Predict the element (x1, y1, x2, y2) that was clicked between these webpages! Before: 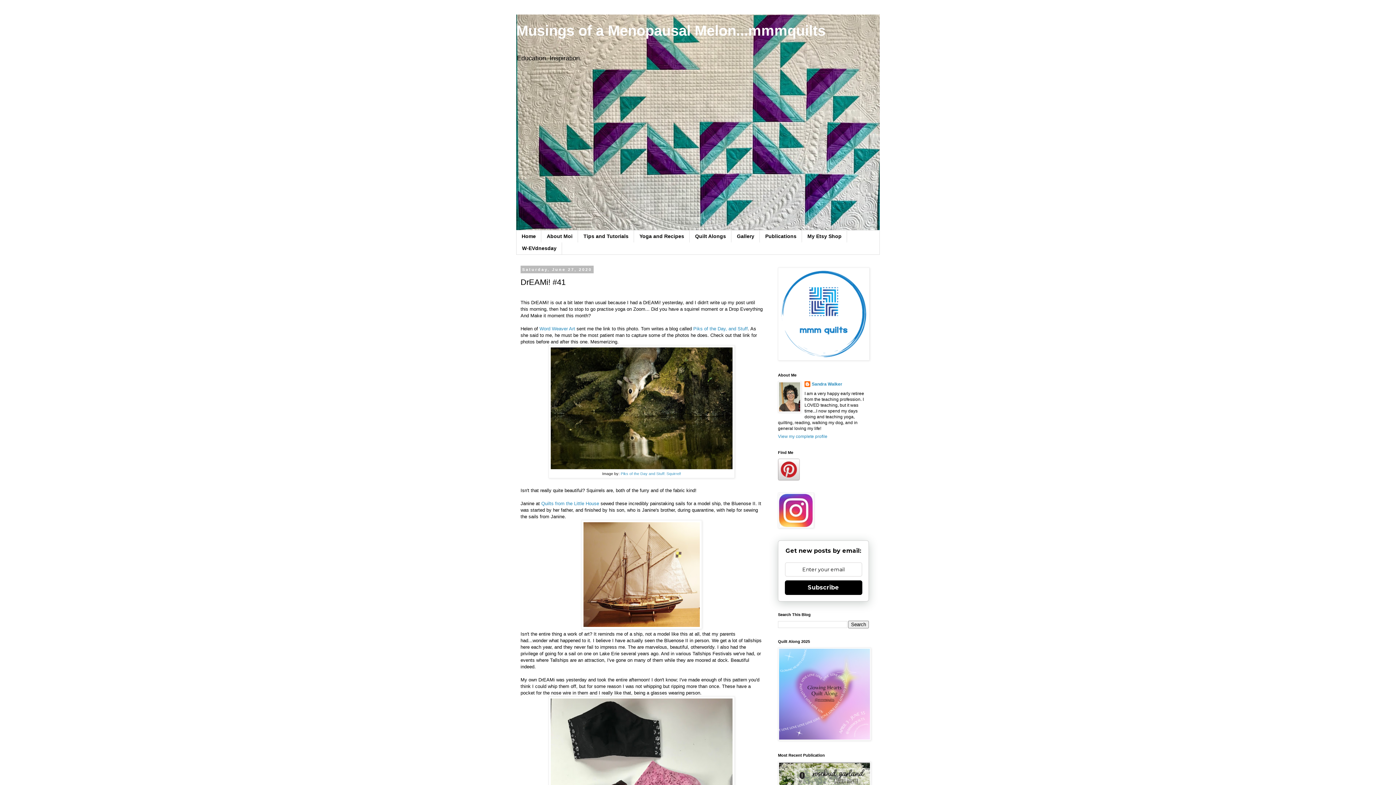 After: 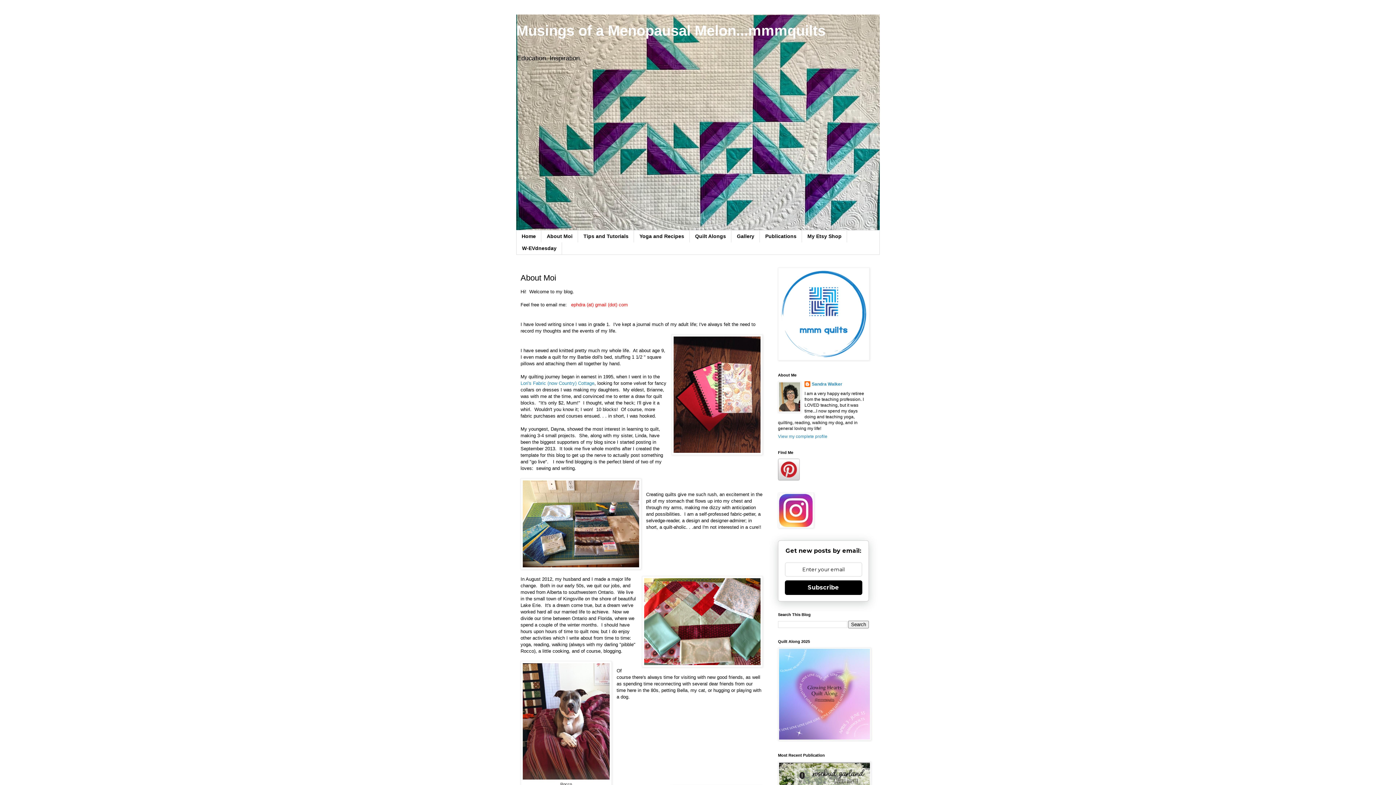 Action: bbox: (541, 230, 578, 242) label: About Moi